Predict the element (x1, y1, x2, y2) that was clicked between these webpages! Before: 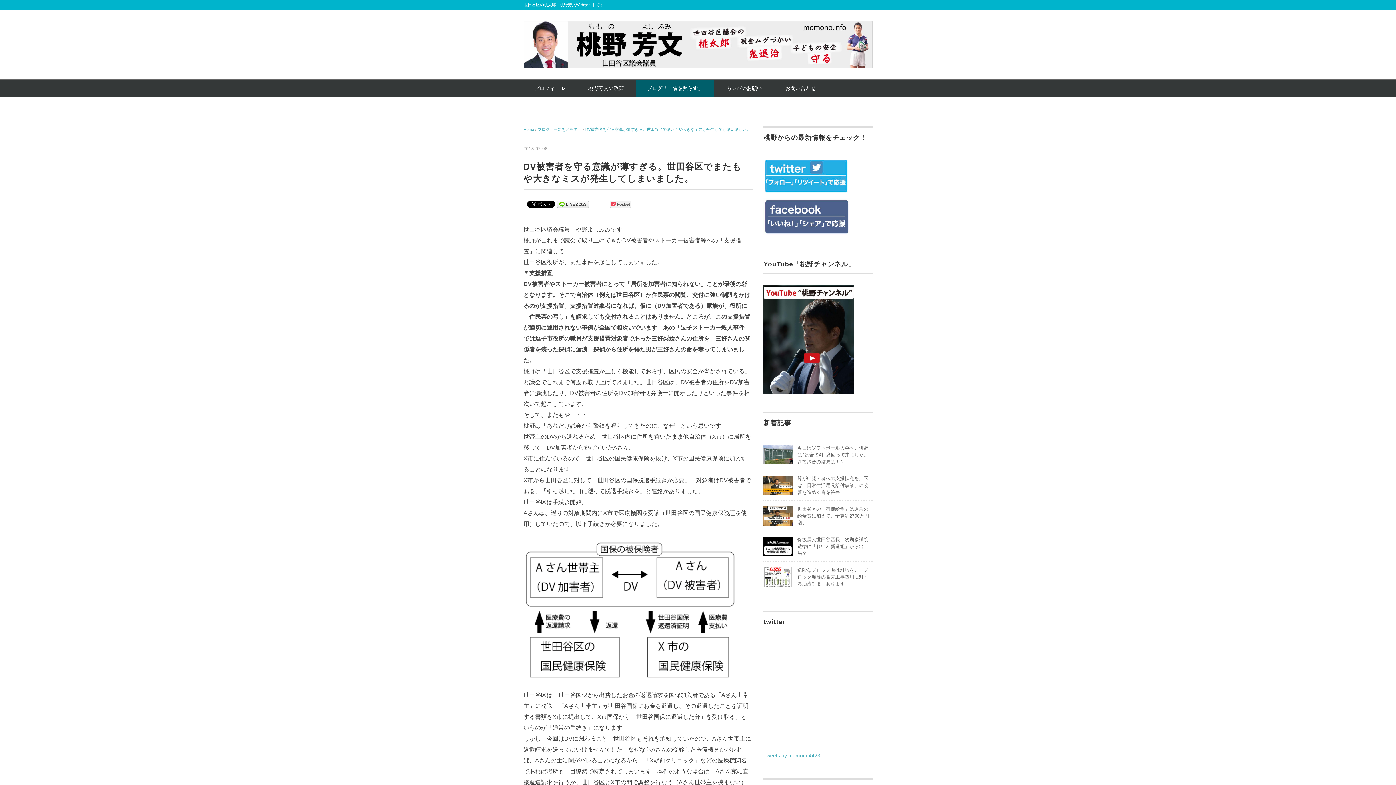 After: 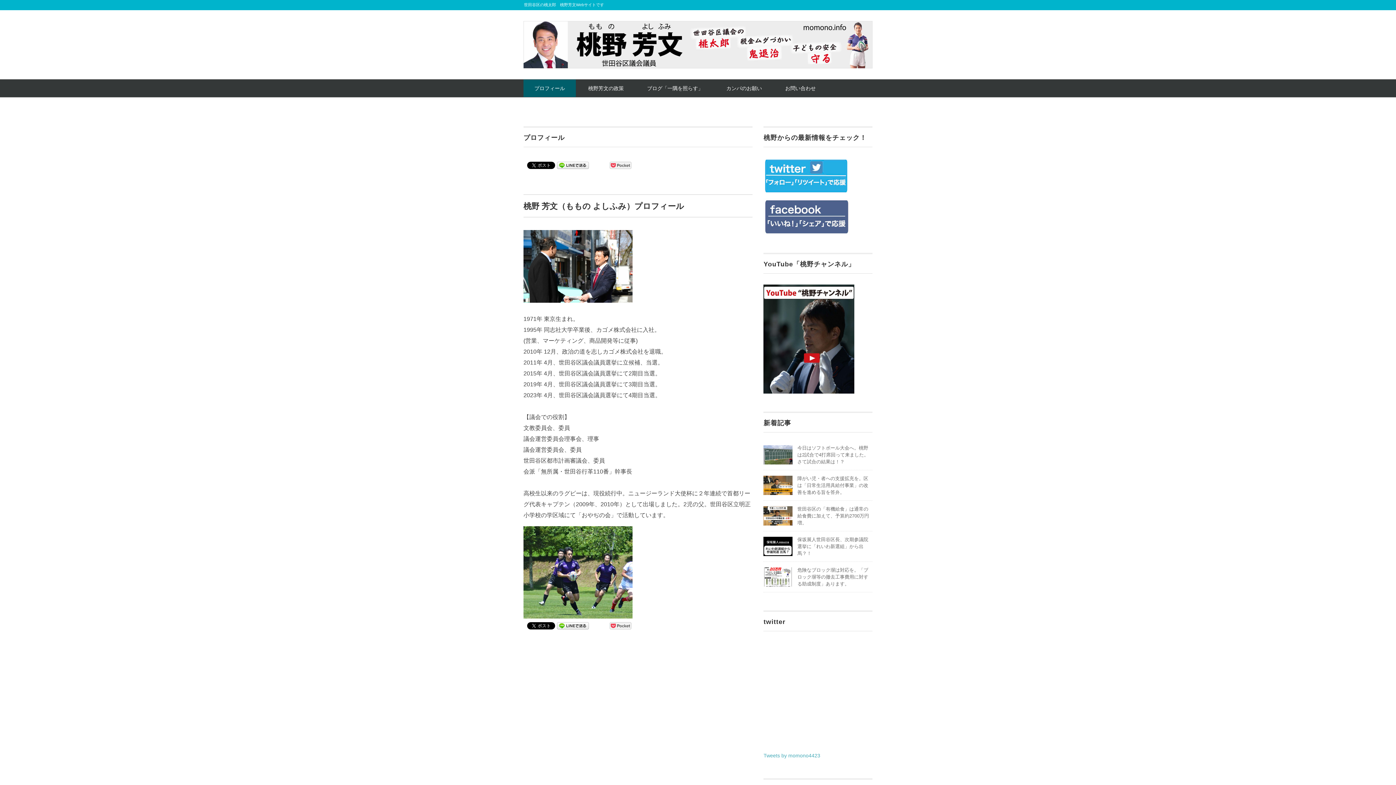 Action: label: プロフィール bbox: (523, 79, 576, 97)